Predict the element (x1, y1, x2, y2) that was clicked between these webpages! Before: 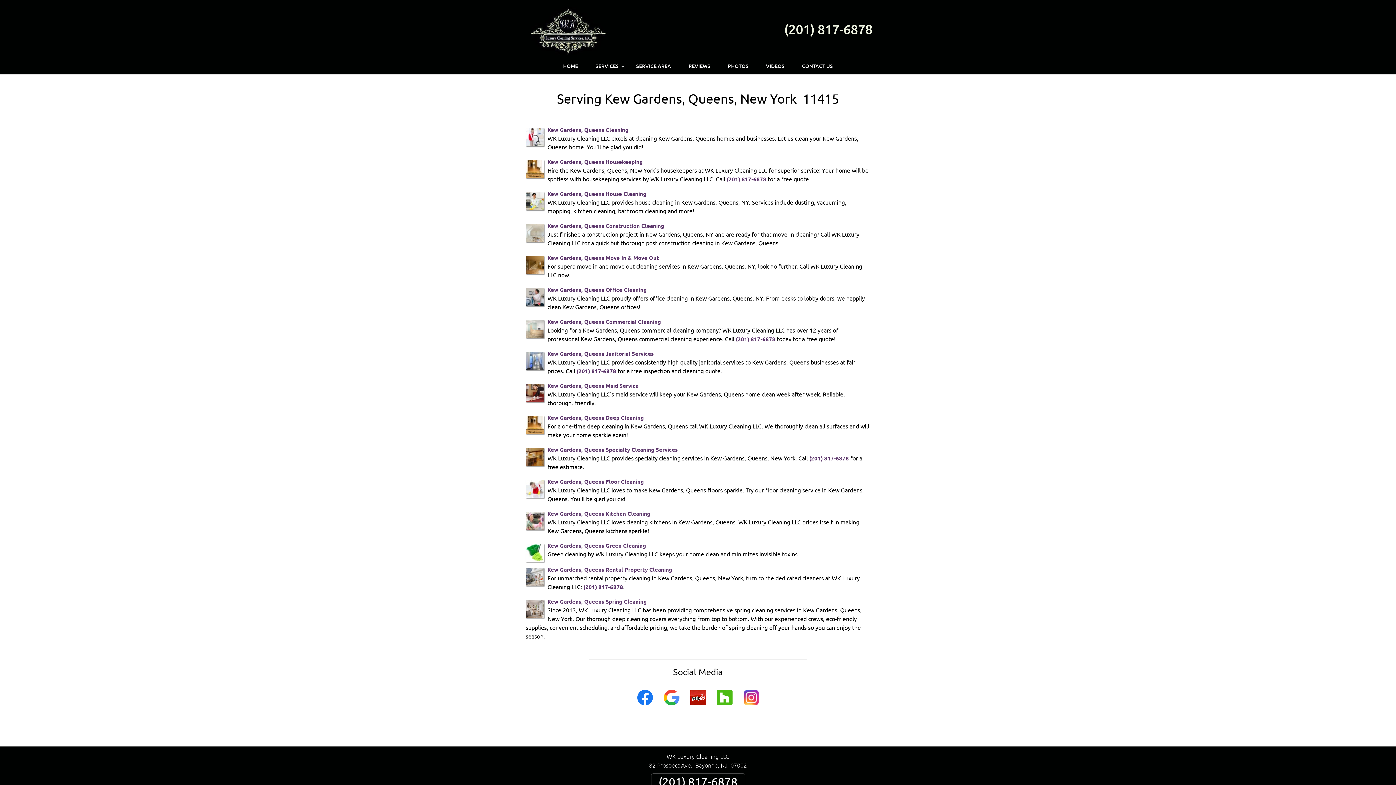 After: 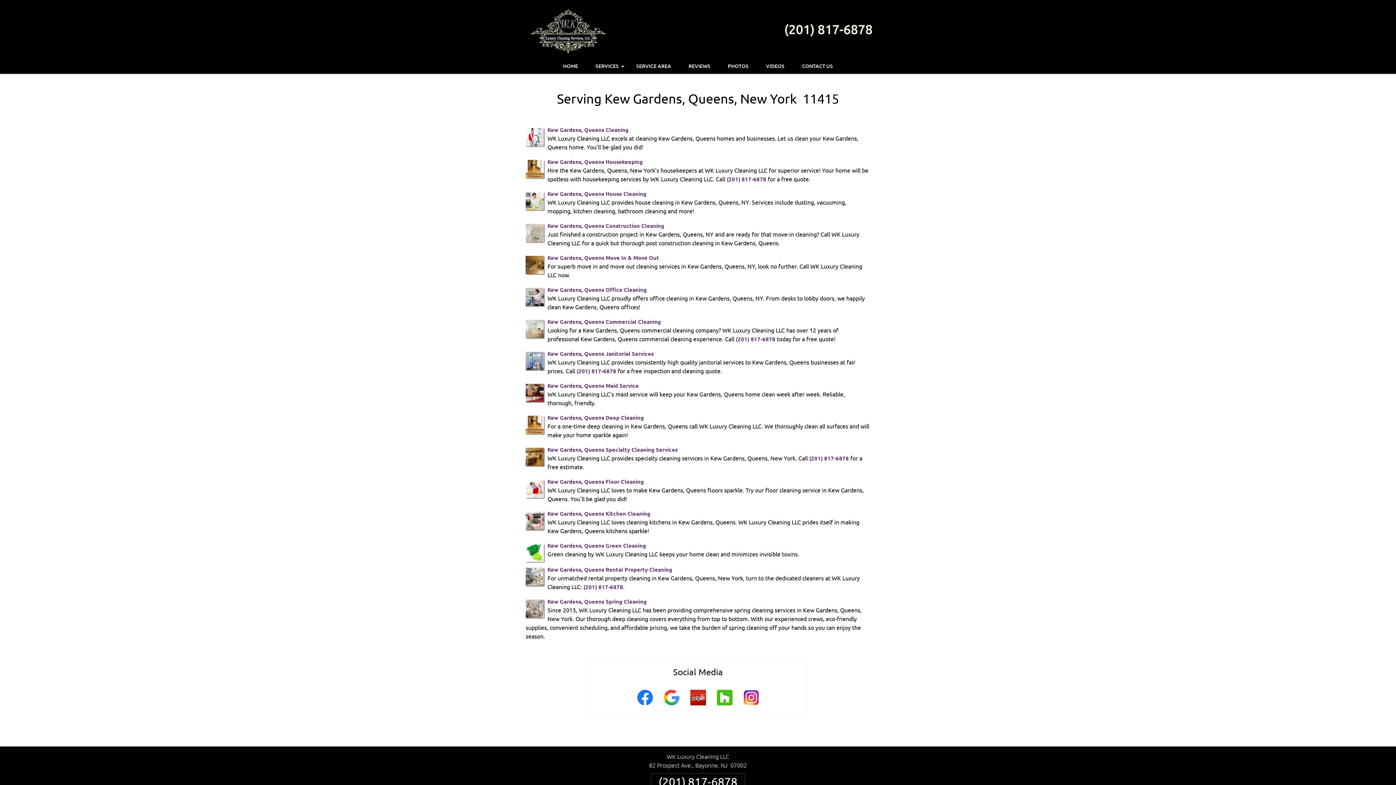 Action: bbox: (738, 701, 764, 711)